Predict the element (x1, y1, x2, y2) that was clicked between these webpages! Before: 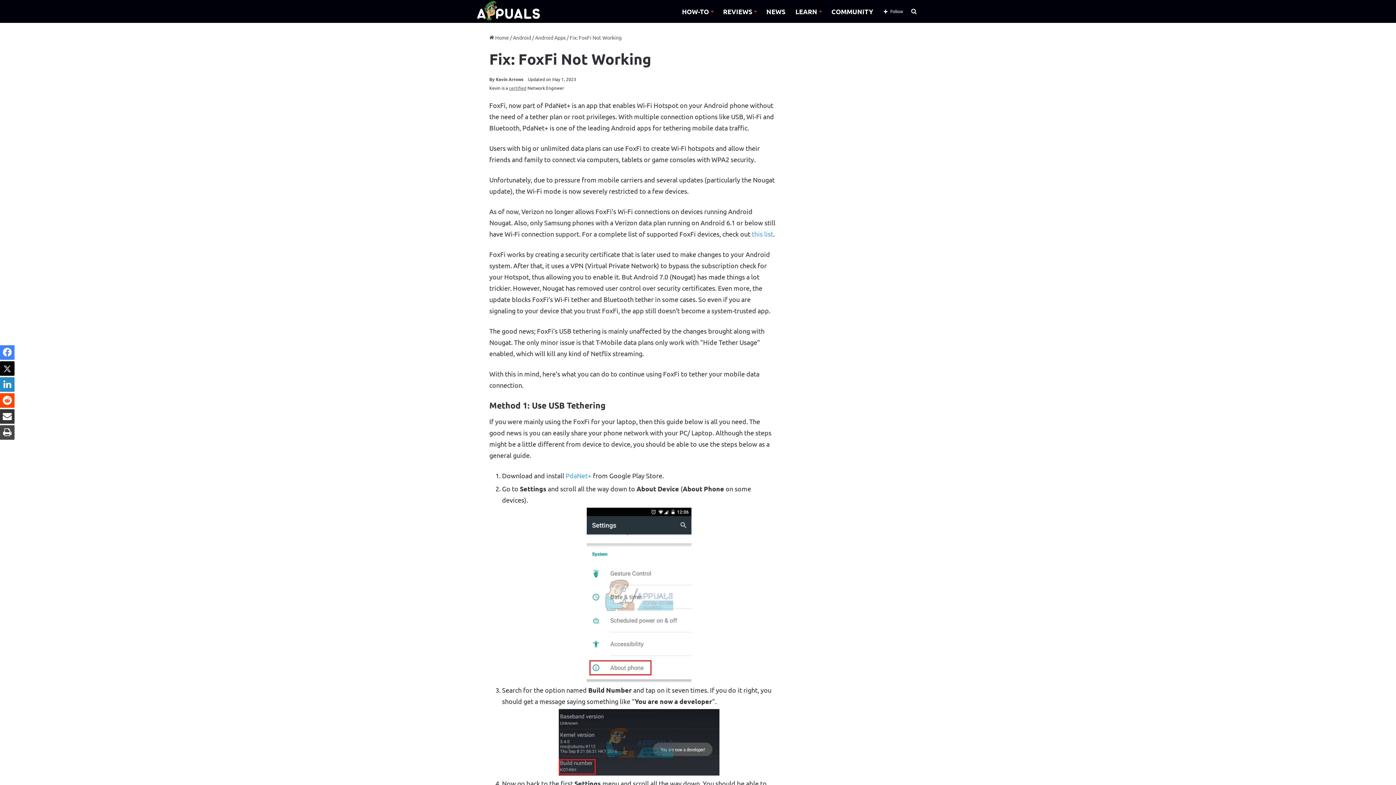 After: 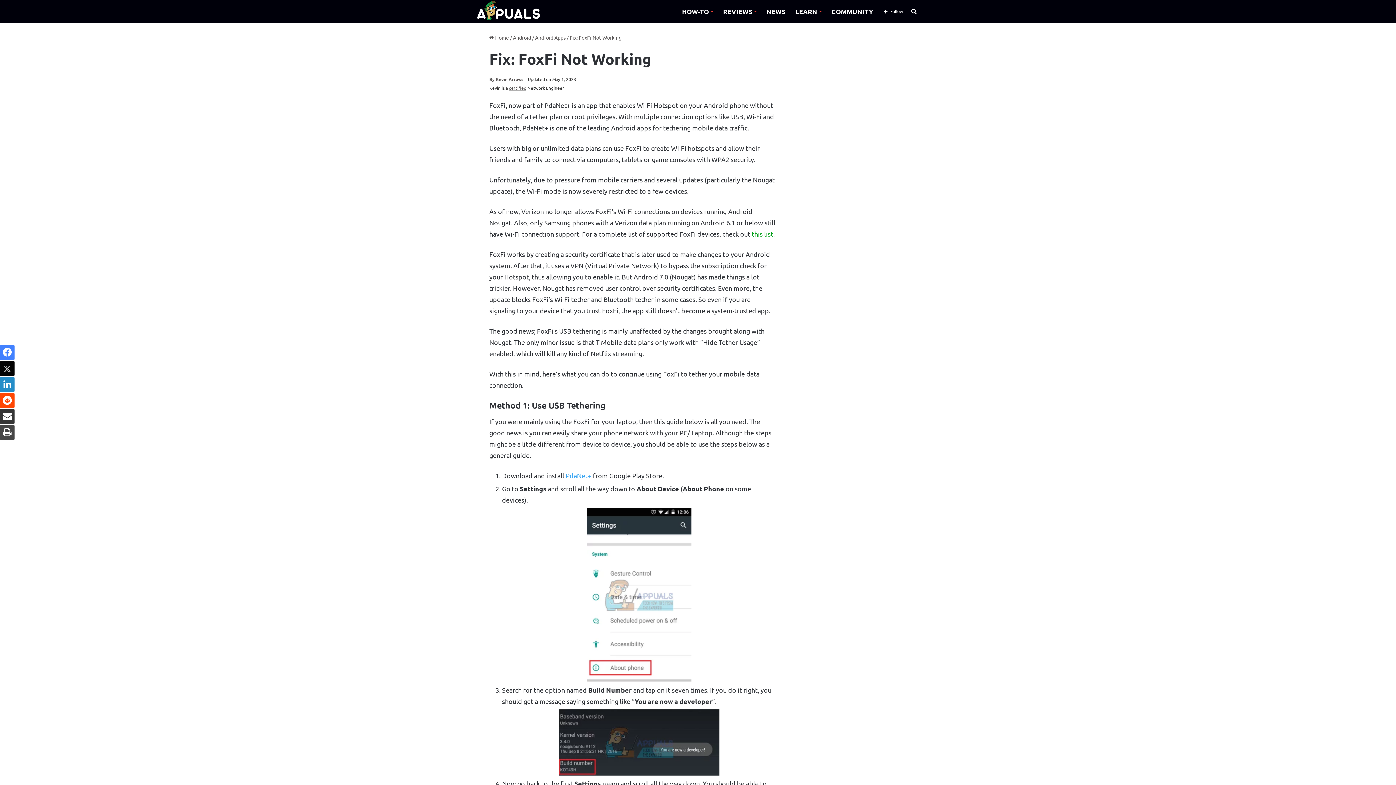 Action: bbox: (752, 230, 773, 237) label: this list